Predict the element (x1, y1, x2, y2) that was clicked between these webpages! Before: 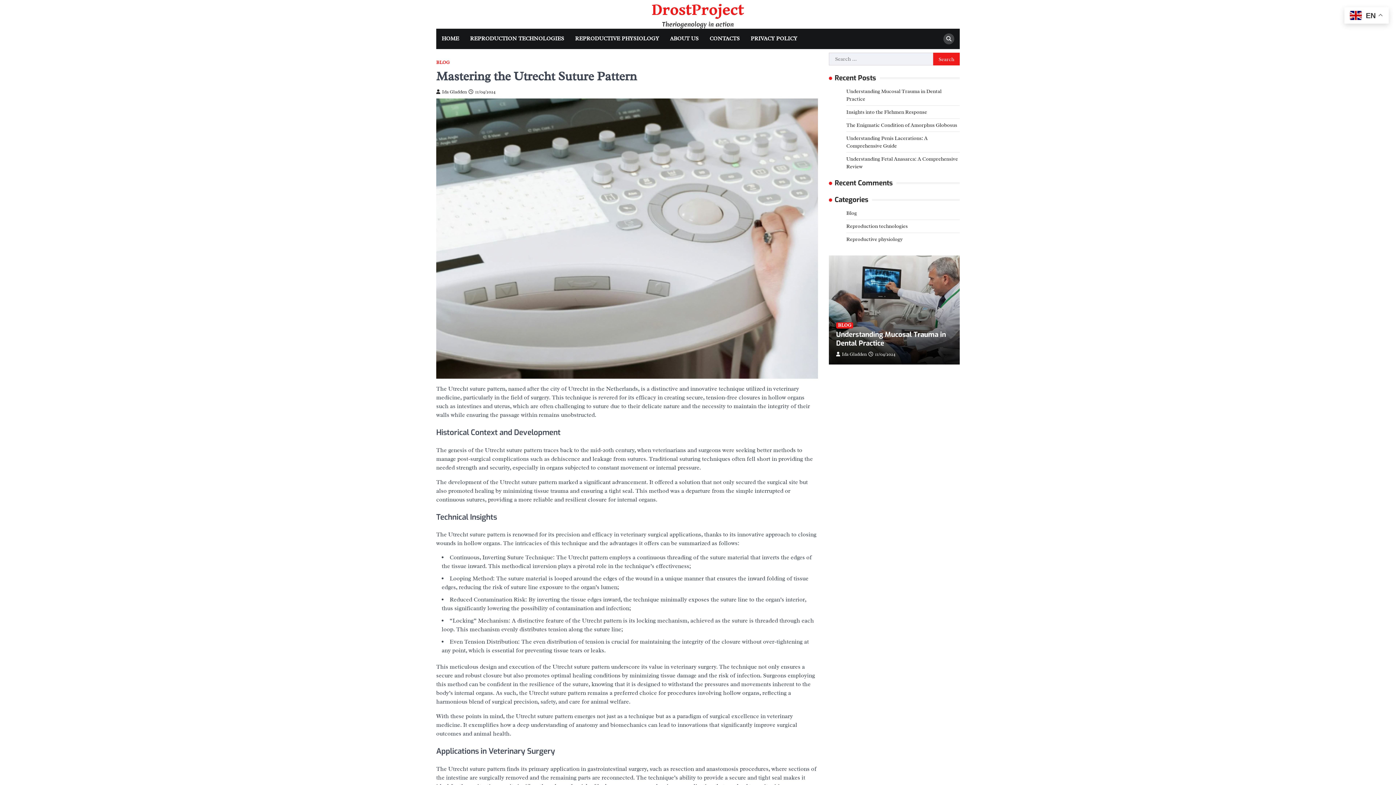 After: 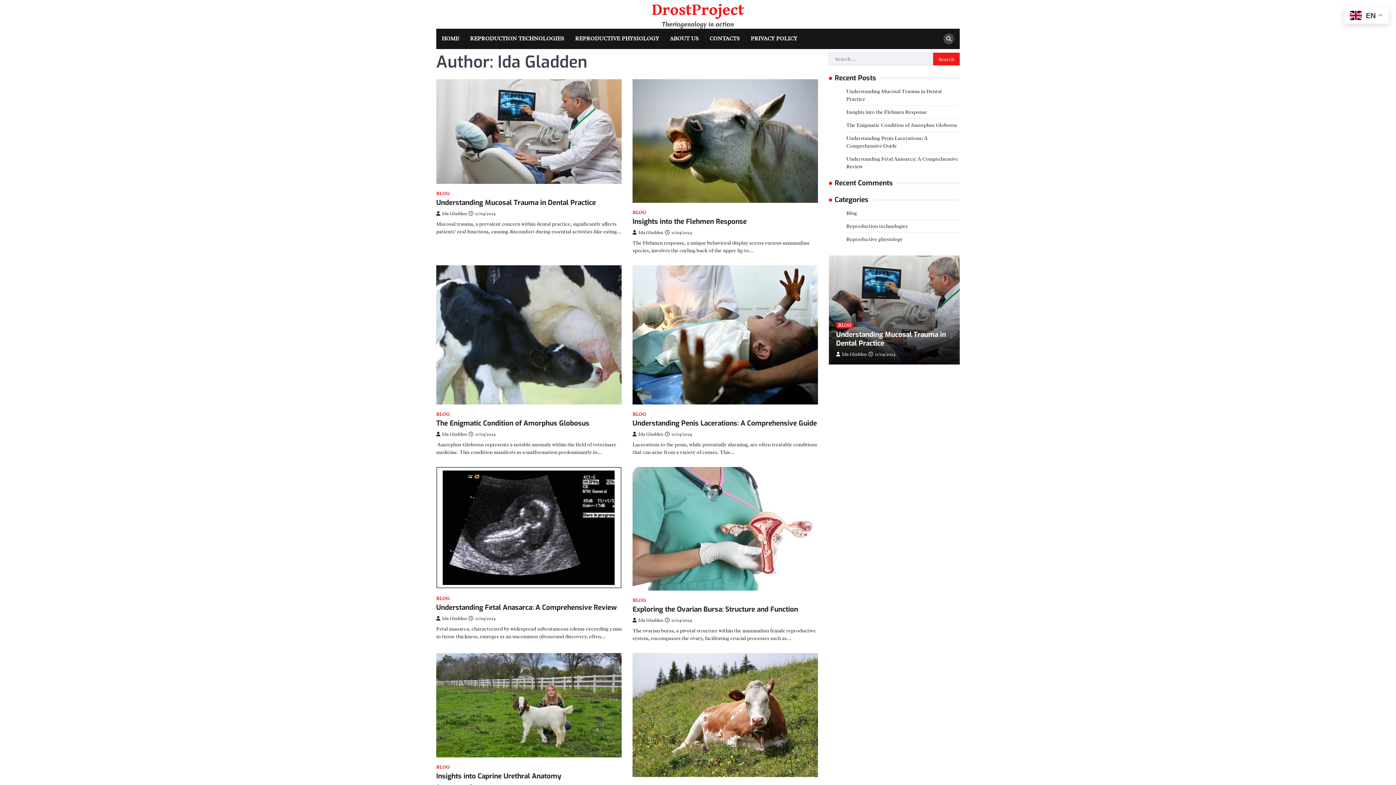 Action: label: Ida Gladden bbox: (436, 89, 466, 94)